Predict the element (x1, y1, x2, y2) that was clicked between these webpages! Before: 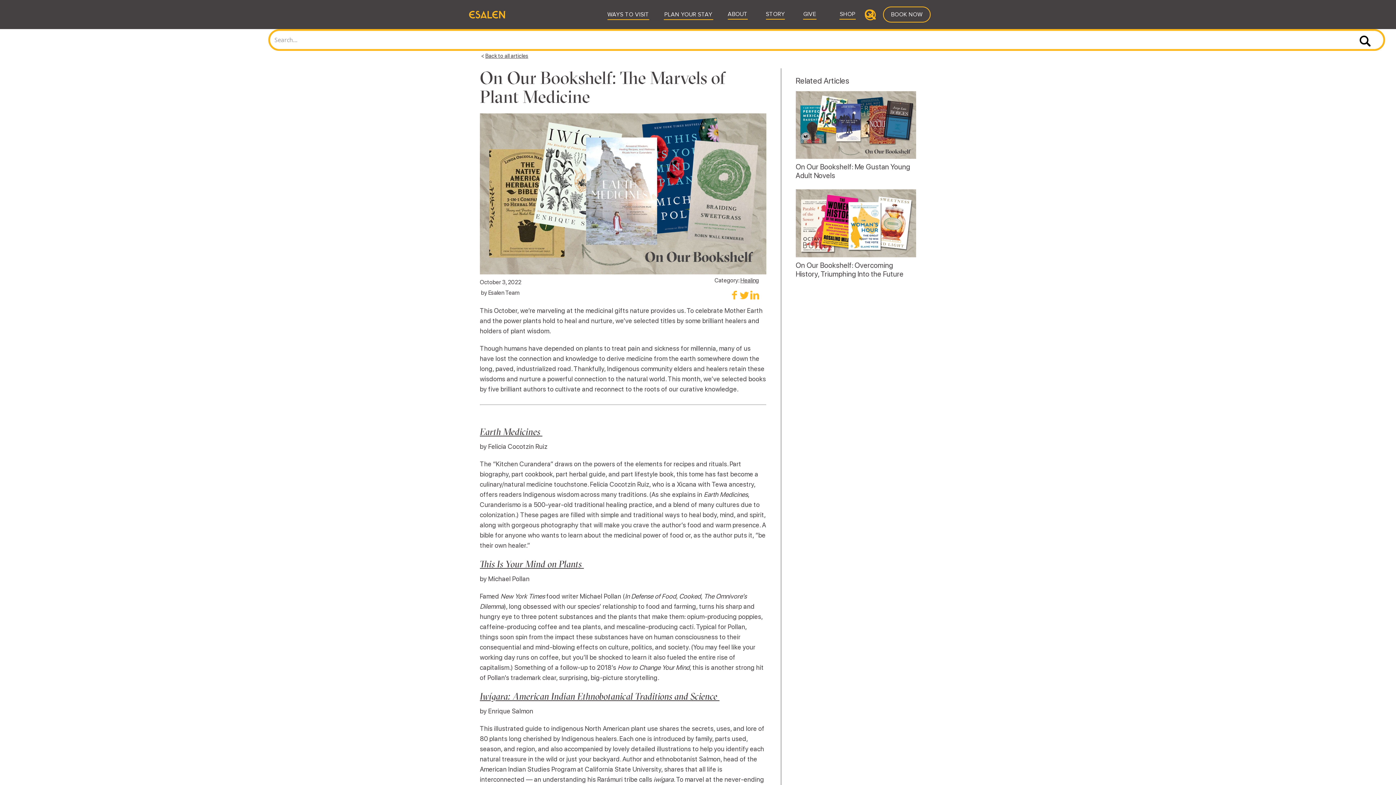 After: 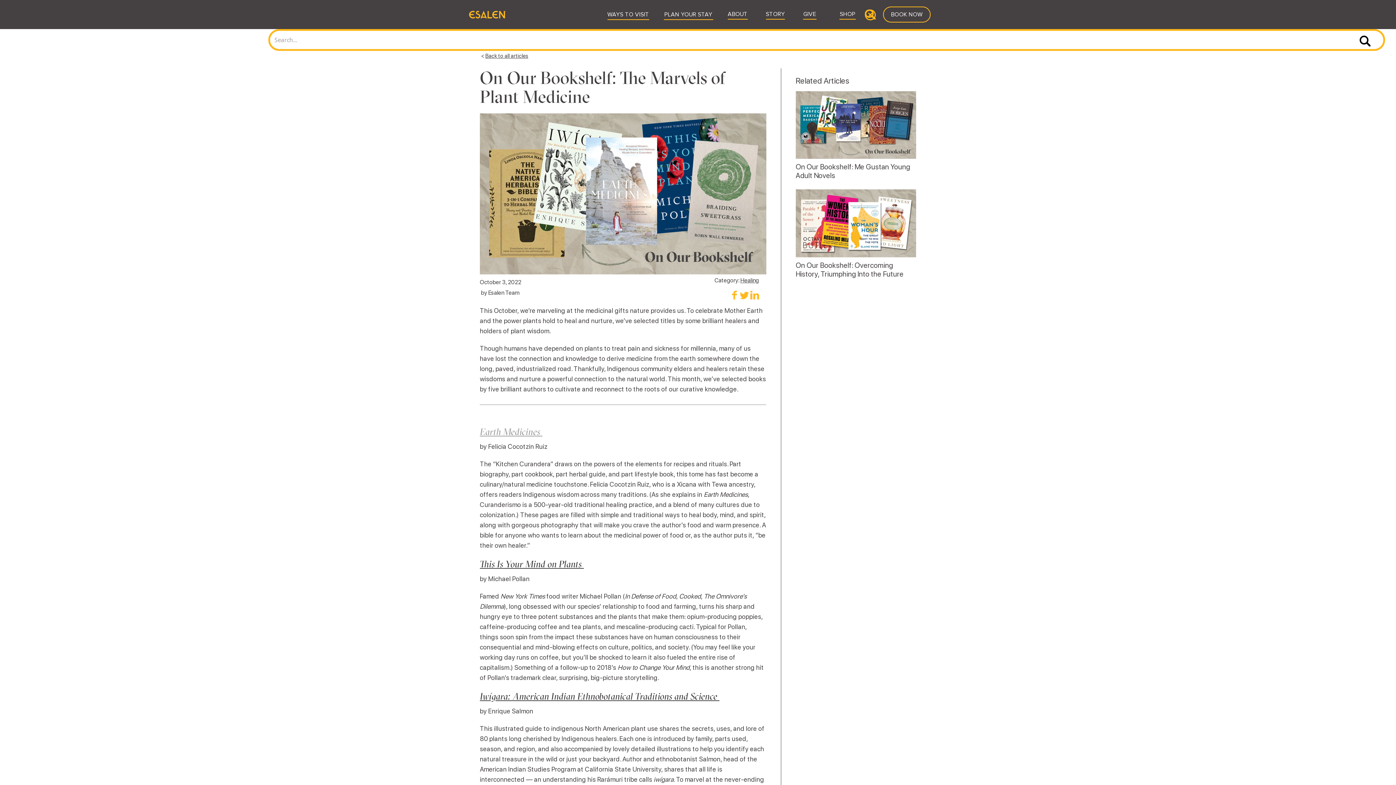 Action: label: Earth Medicines  bbox: (480, 426, 542, 437)